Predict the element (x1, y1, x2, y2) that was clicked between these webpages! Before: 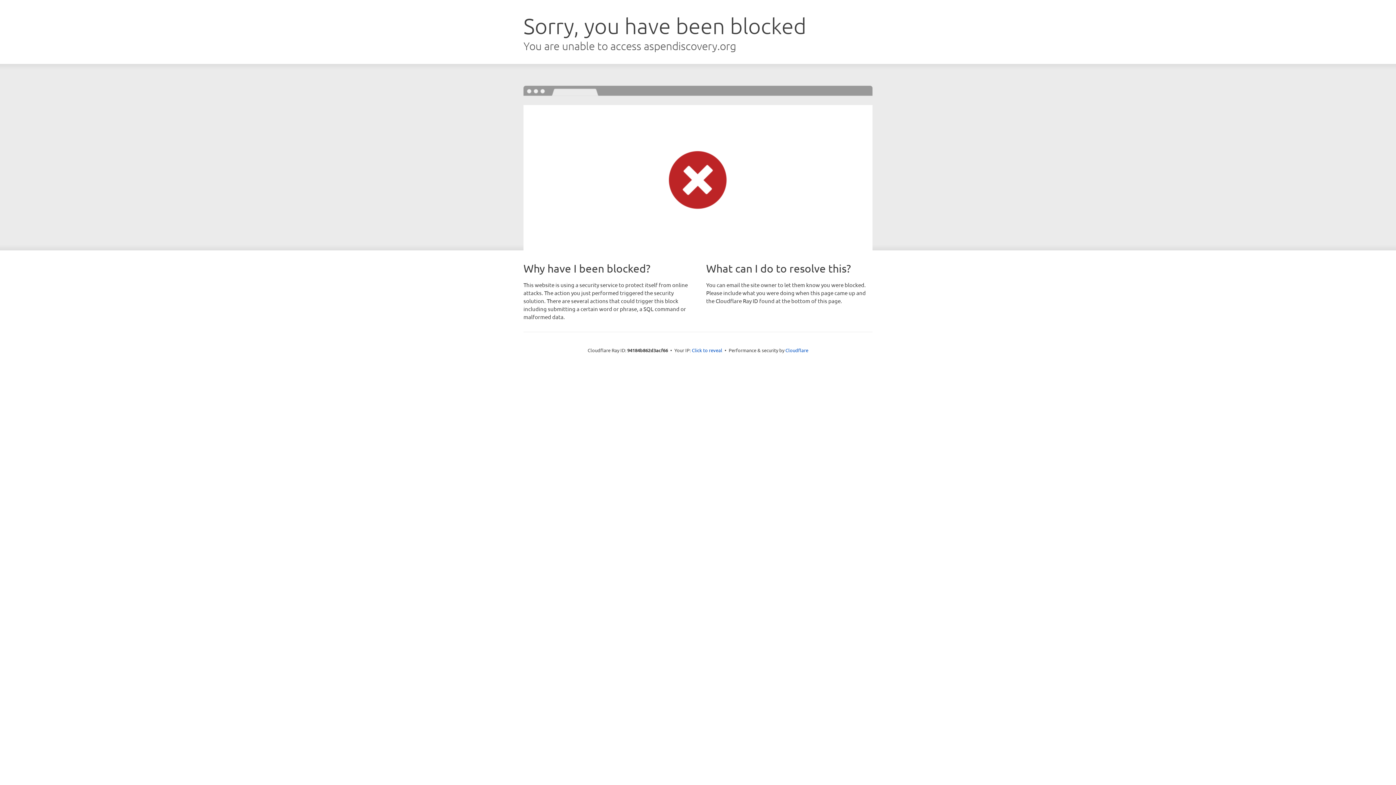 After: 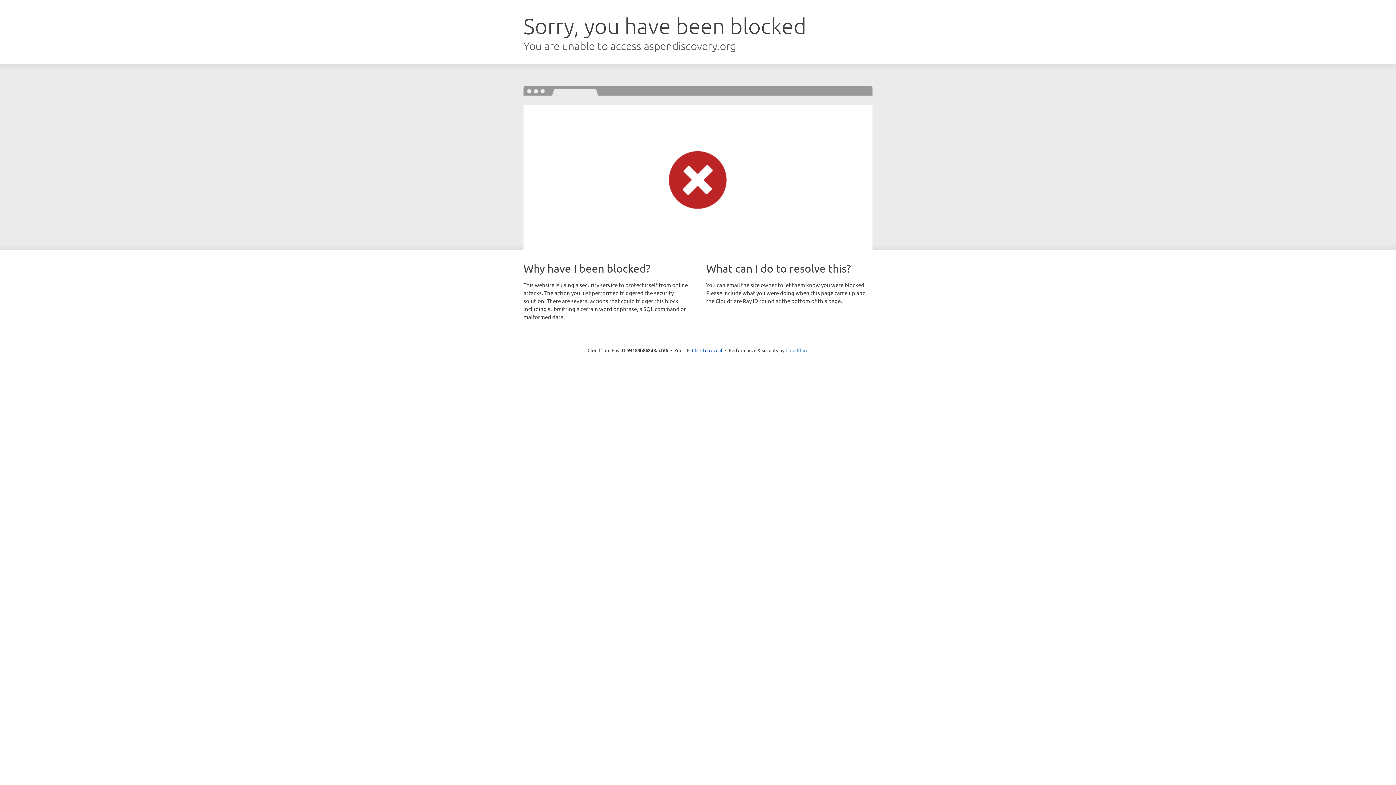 Action: bbox: (785, 347, 808, 353) label: Cloudflare